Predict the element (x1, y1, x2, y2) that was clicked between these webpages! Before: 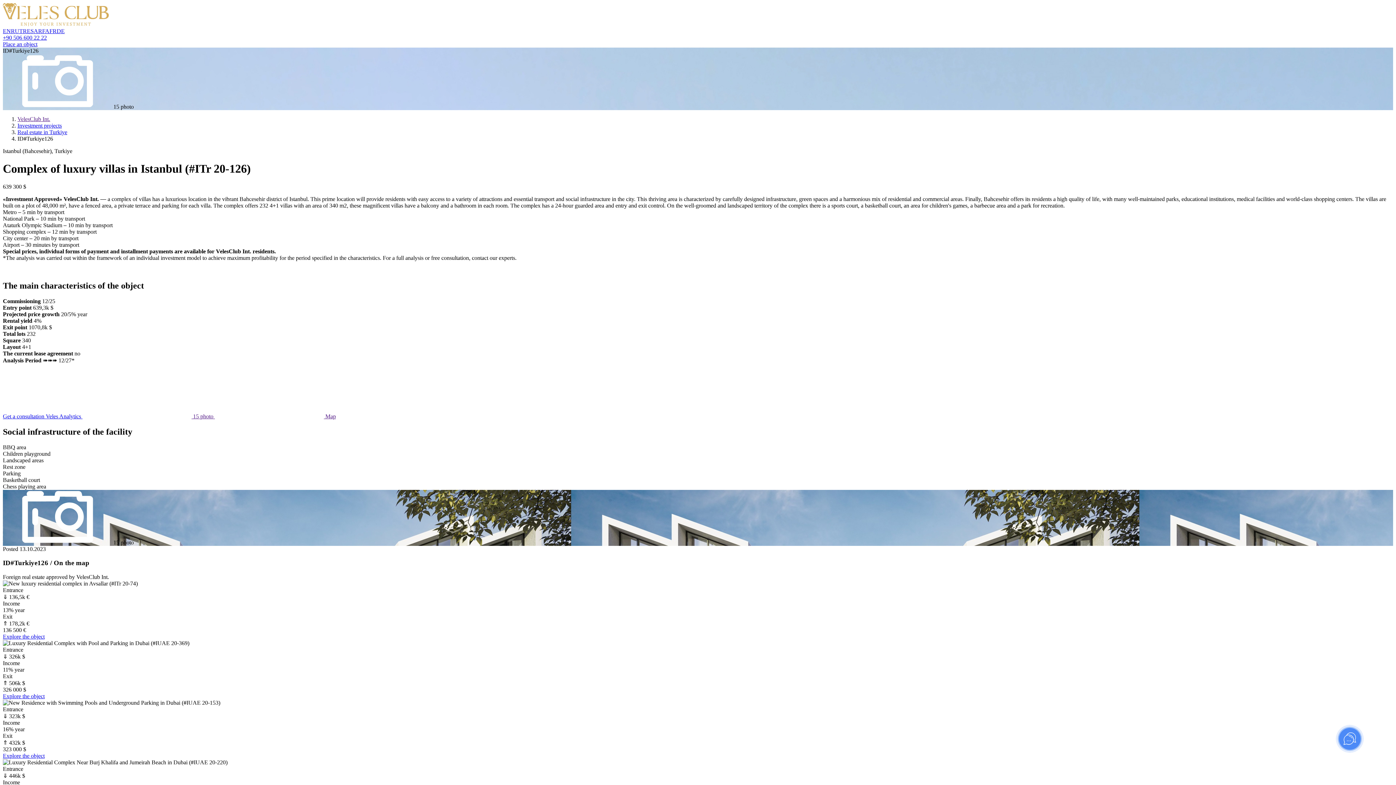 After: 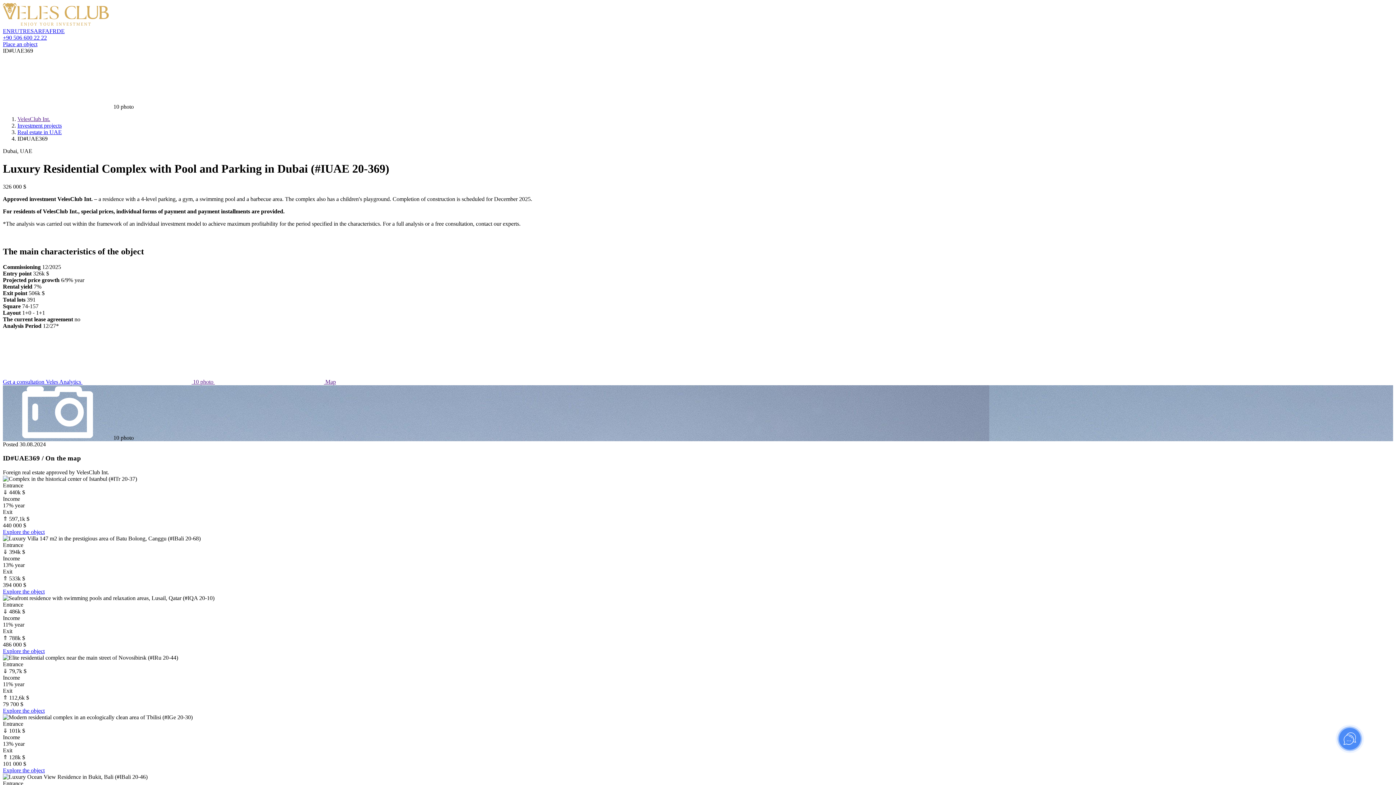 Action: label: Explore the object bbox: (2, 693, 44, 699)